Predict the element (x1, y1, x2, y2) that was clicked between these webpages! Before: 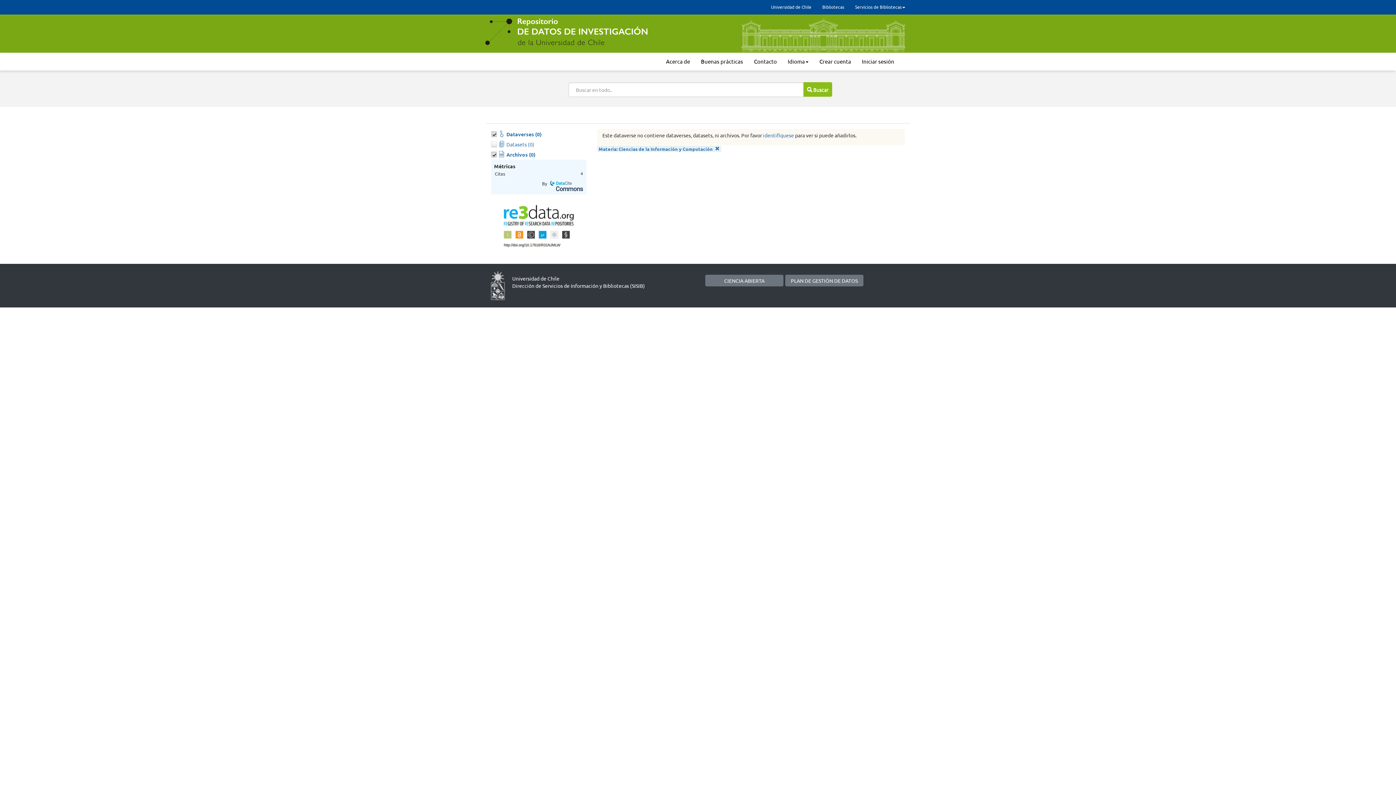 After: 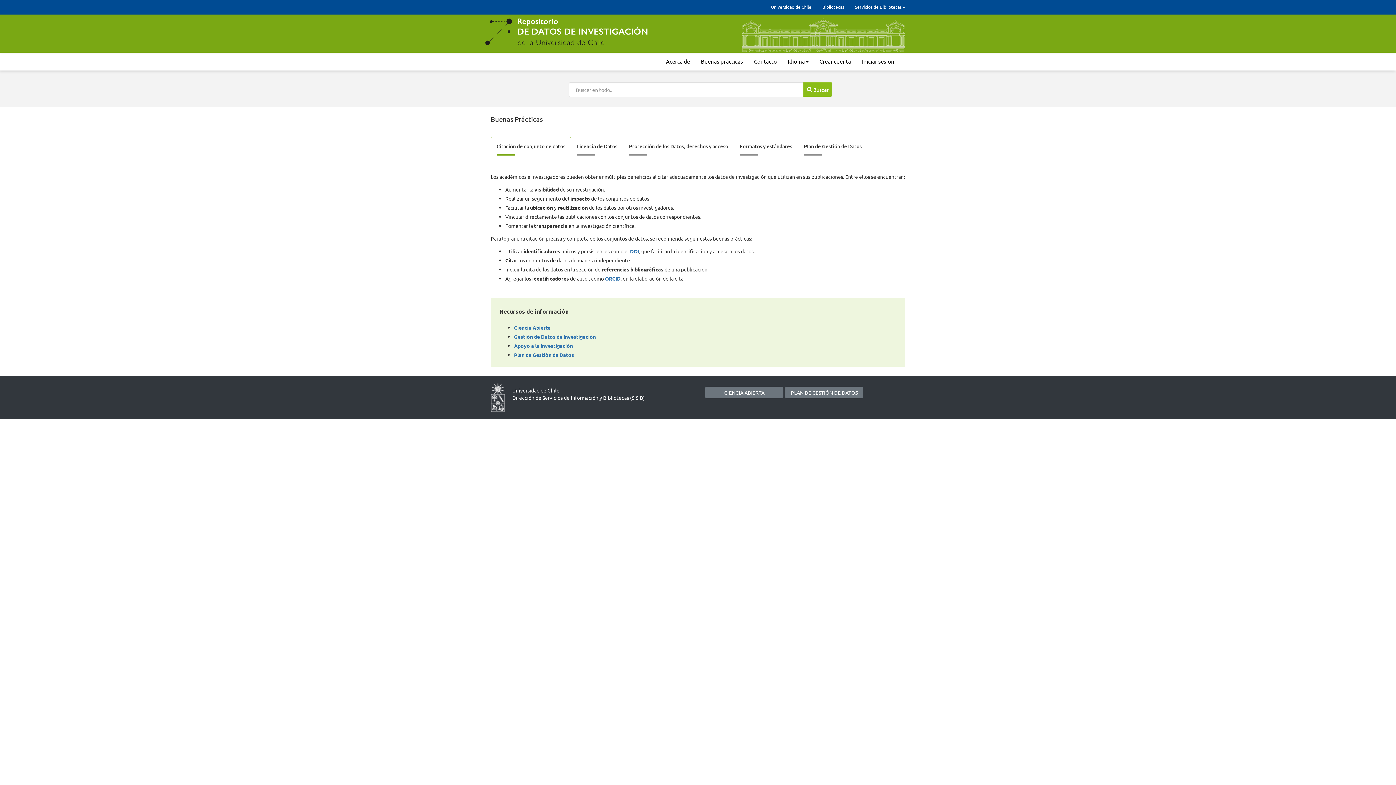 Action: label: Buenas prácticas bbox: (695, 52, 748, 70)